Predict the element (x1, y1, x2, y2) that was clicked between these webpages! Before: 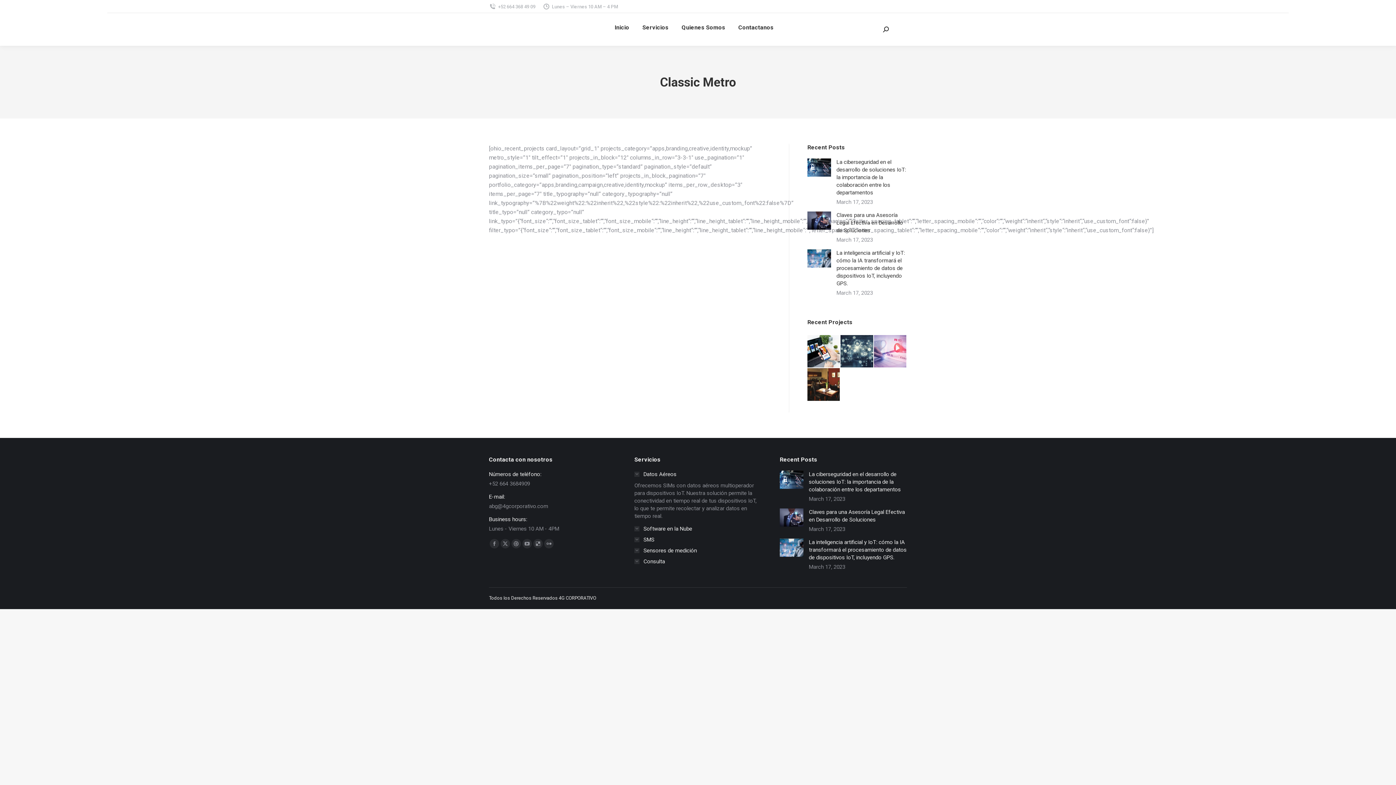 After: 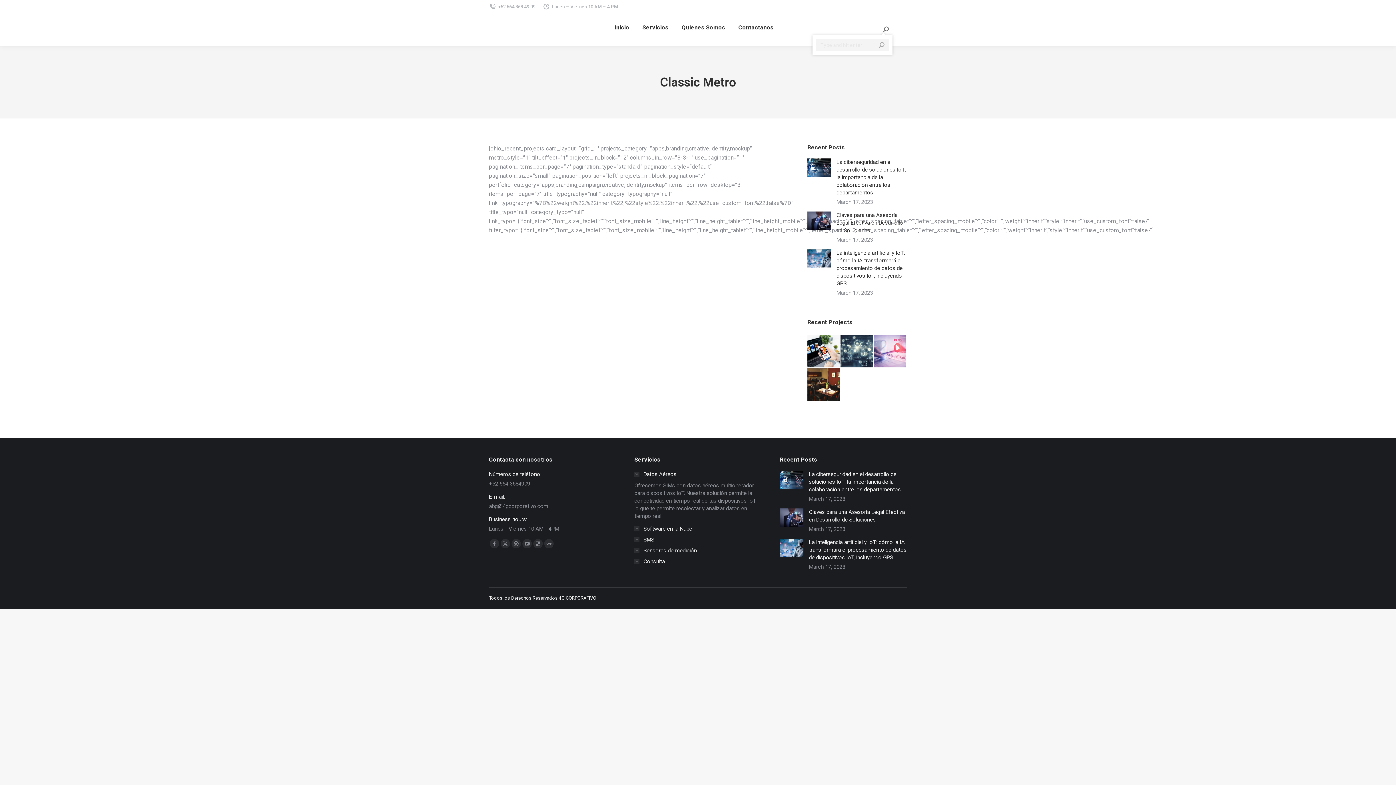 Action: bbox: (883, 26, 889, 32)